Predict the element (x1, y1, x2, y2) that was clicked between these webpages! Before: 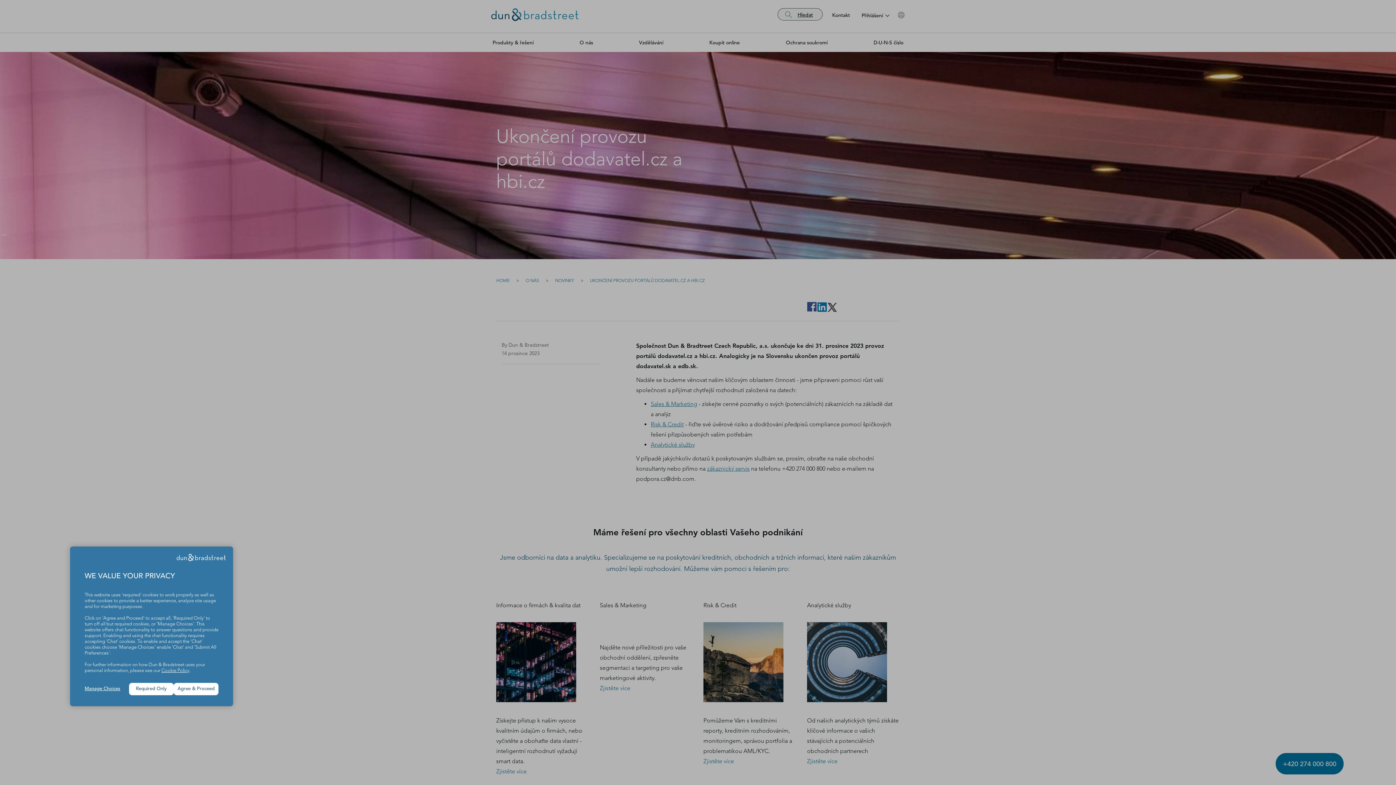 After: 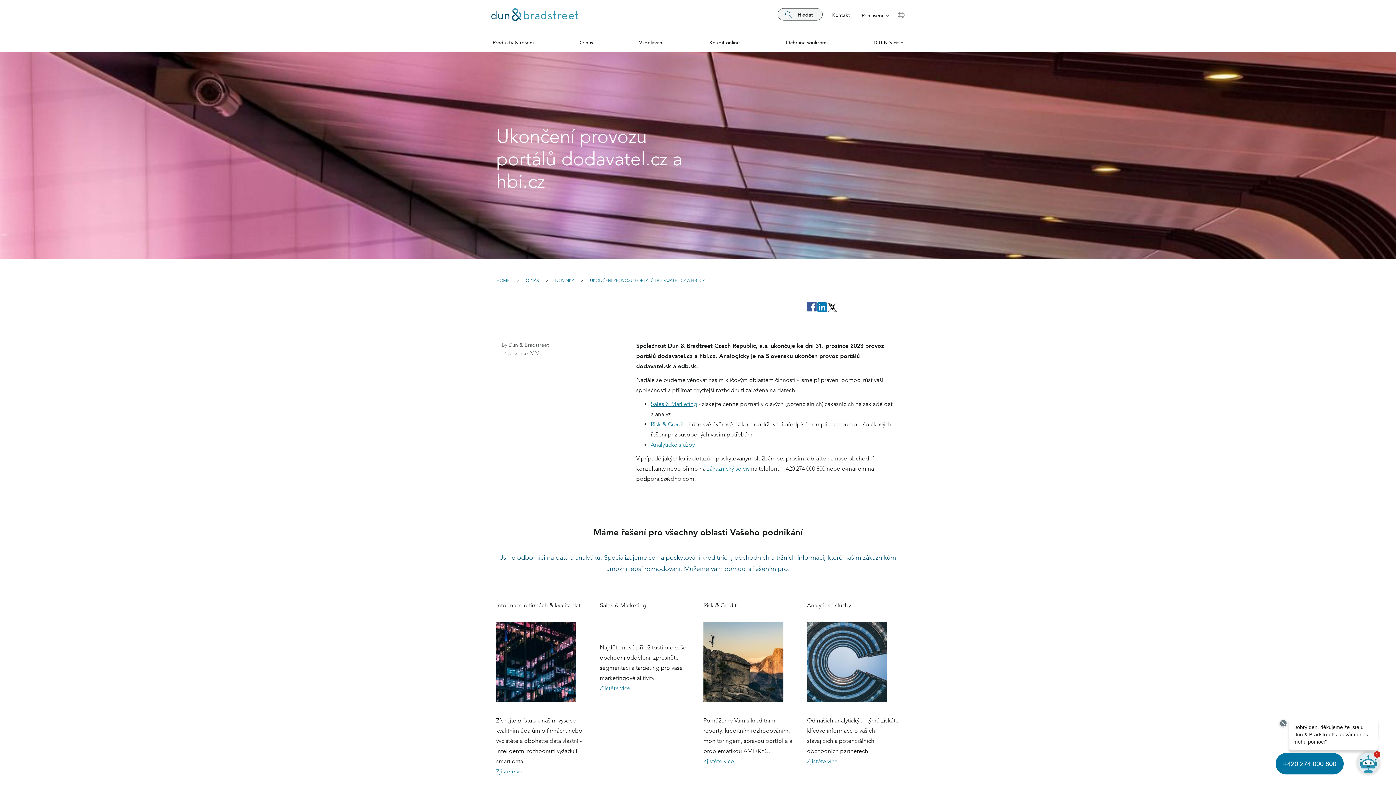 Action: bbox: (173, 683, 218, 695) label: Agree & Proceed